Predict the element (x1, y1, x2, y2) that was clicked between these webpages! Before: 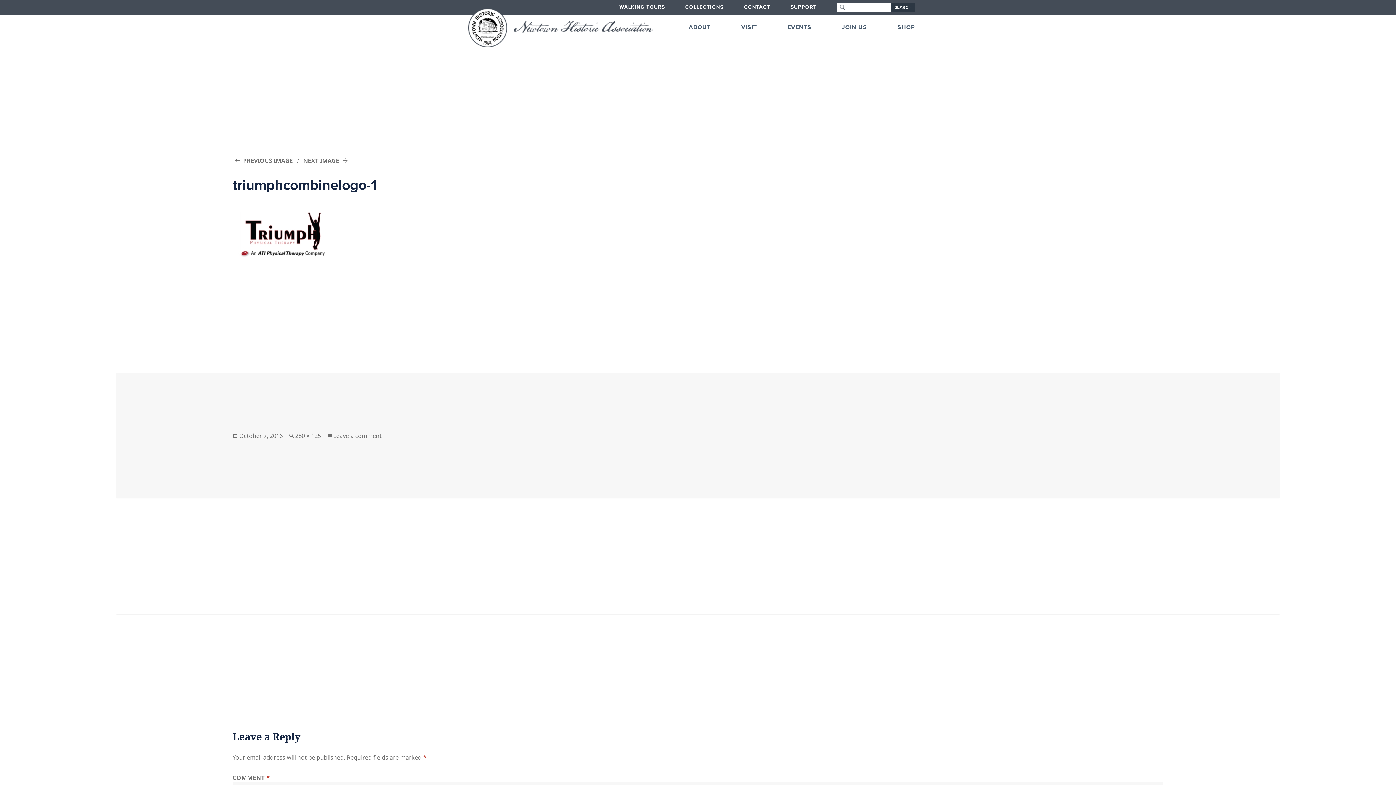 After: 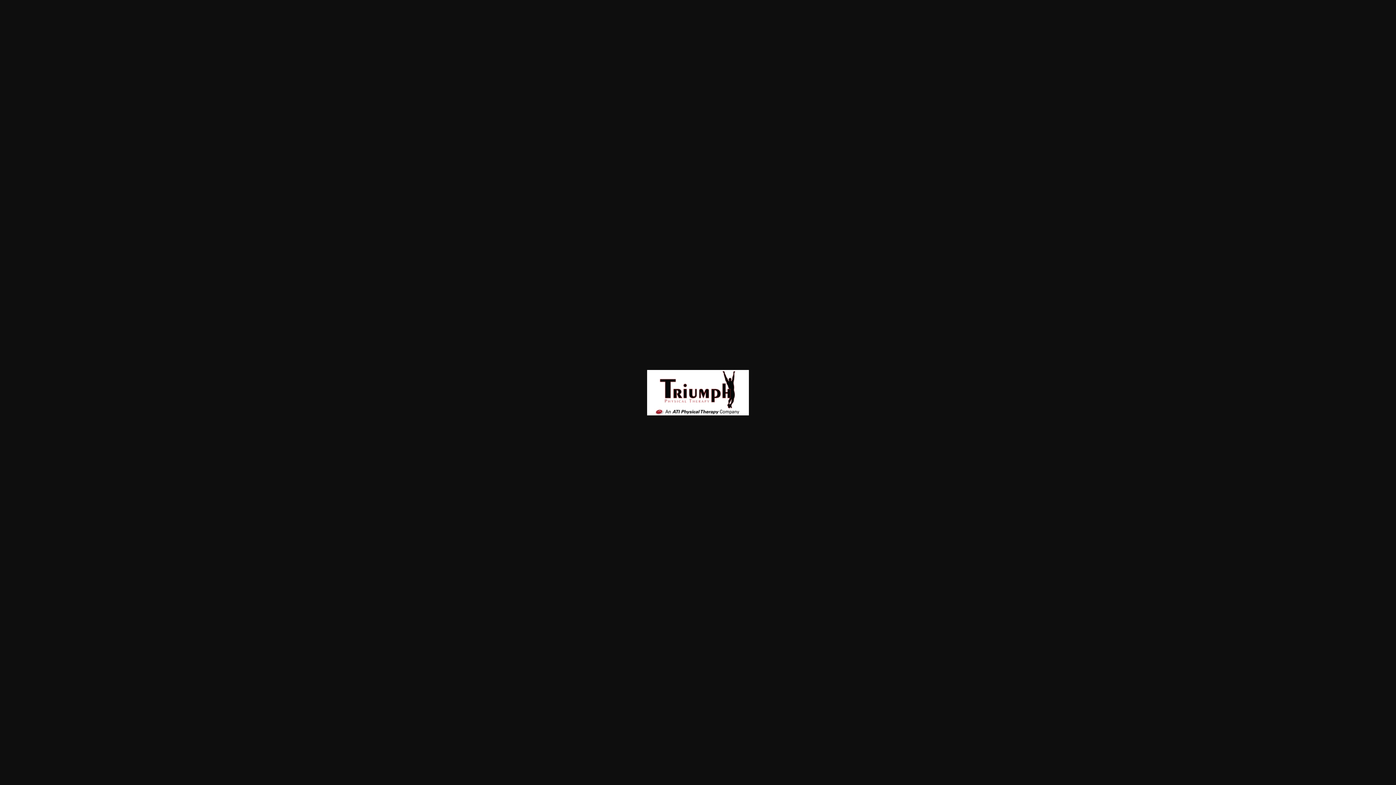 Action: bbox: (295, 431, 321, 440) label: 280 × 125